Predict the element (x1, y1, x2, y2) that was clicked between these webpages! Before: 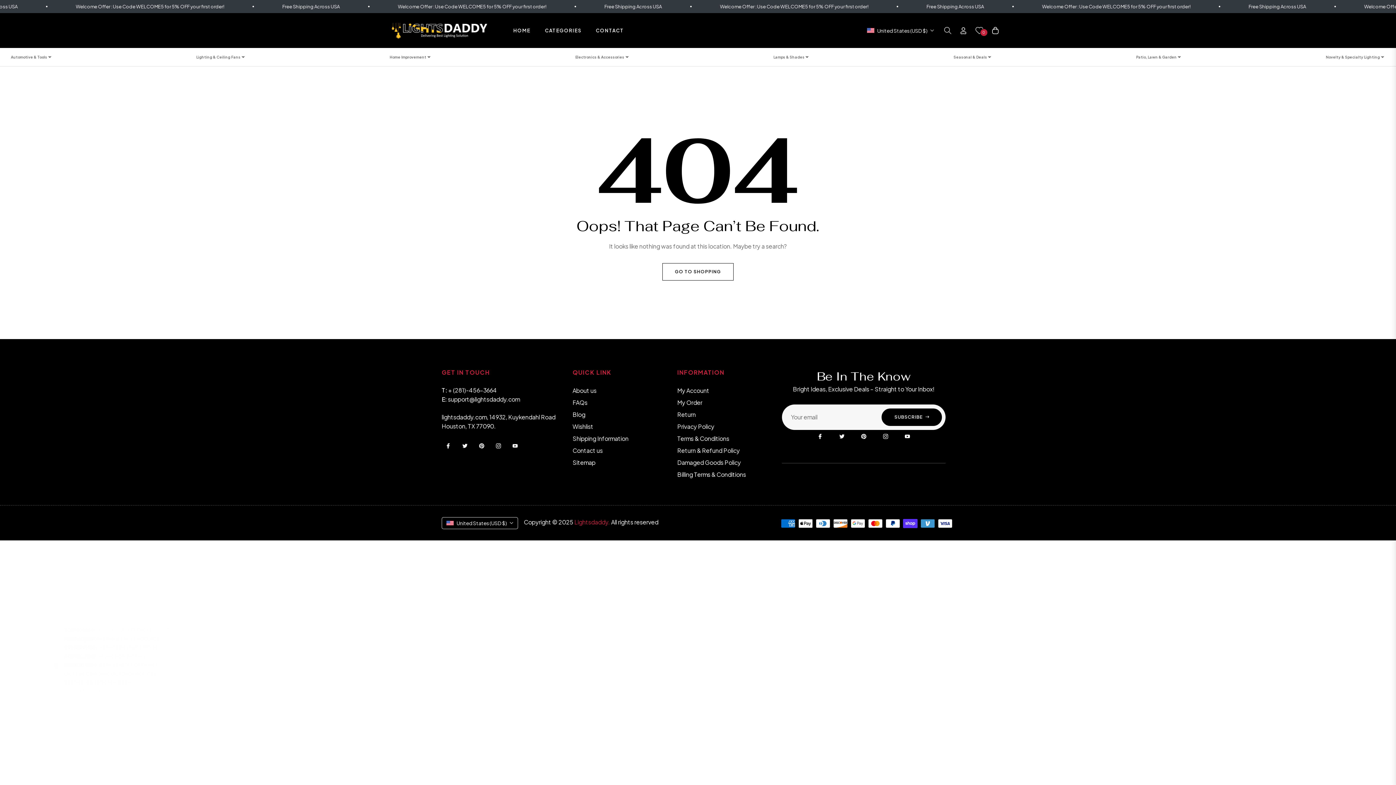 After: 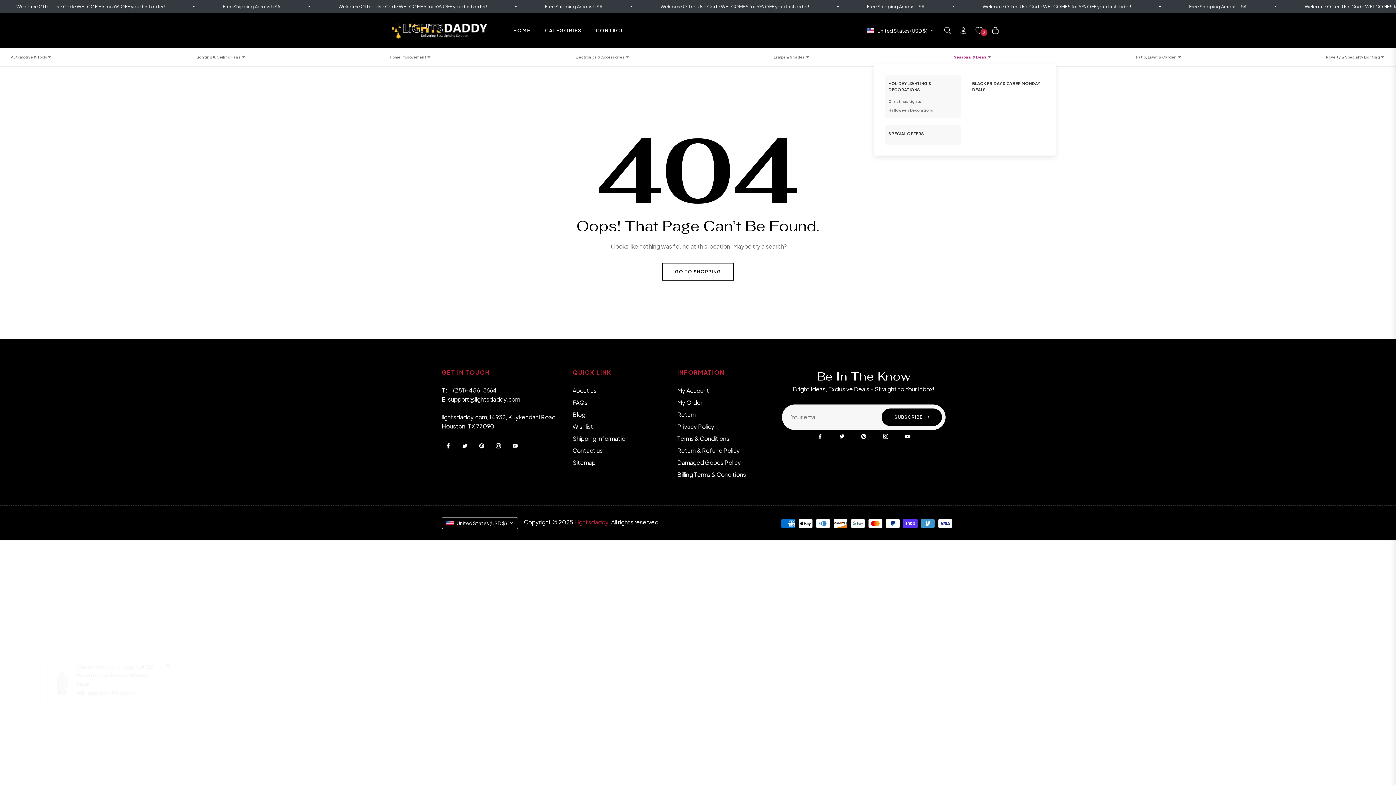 Action: bbox: (950, 49, 996, 64) label: Seasonal & Deals